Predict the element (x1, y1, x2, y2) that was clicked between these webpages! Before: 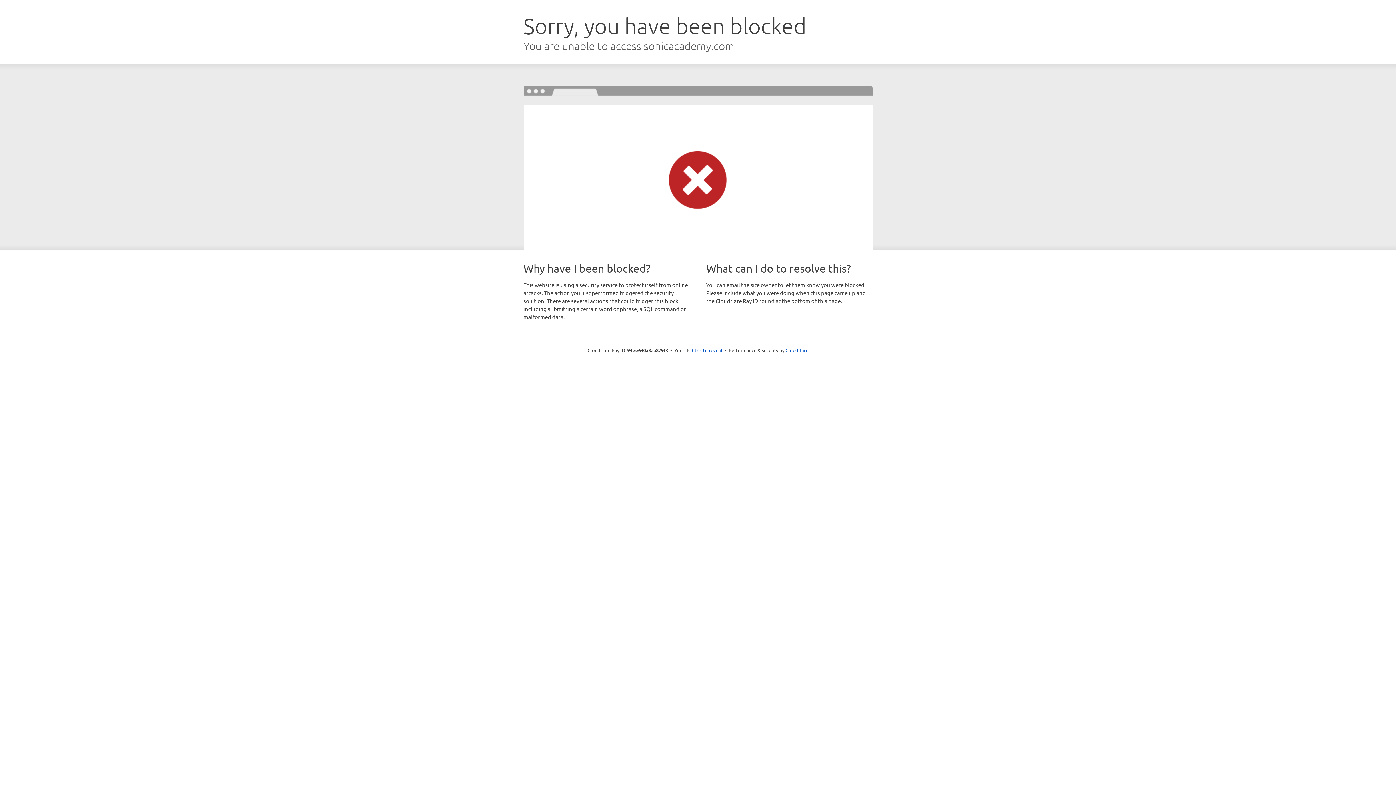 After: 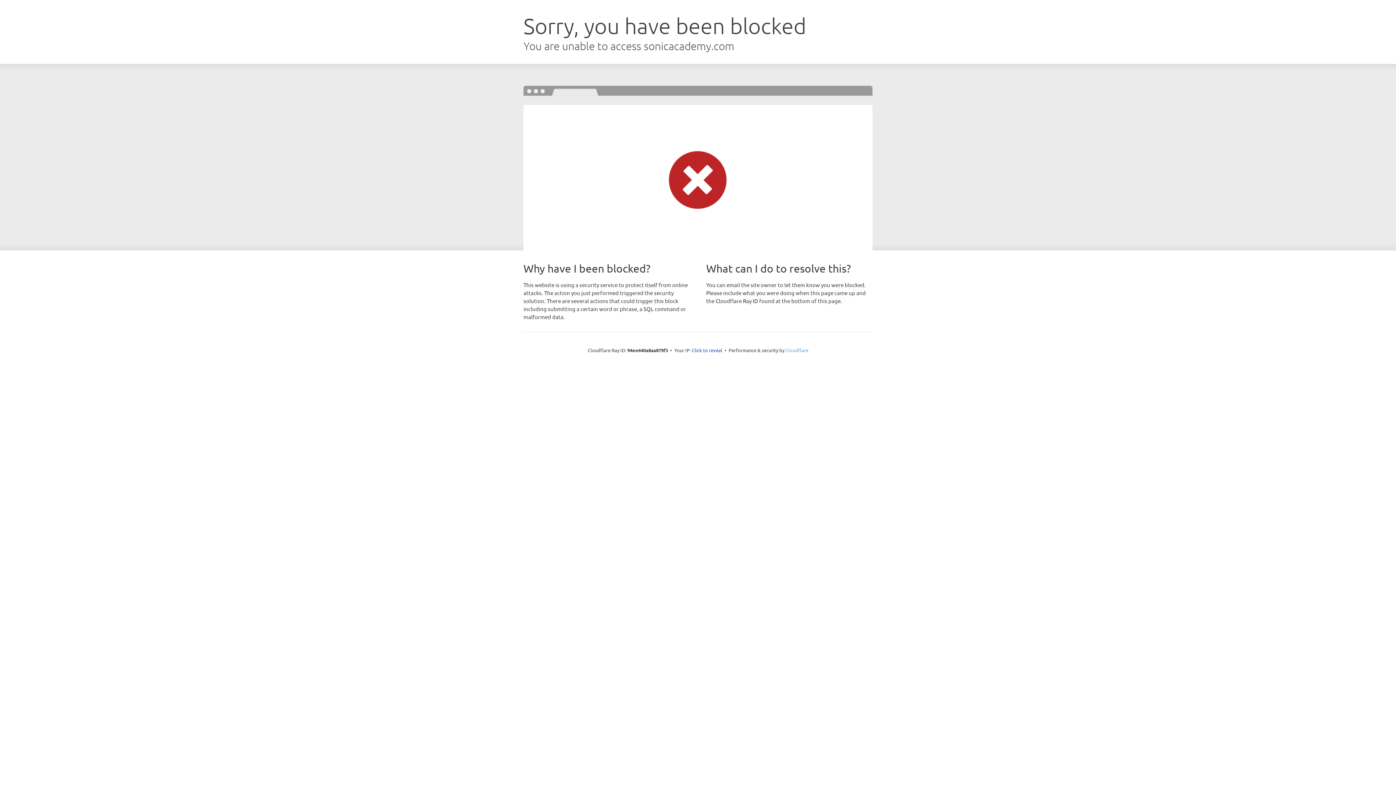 Action: label: Cloudflare bbox: (785, 347, 808, 353)